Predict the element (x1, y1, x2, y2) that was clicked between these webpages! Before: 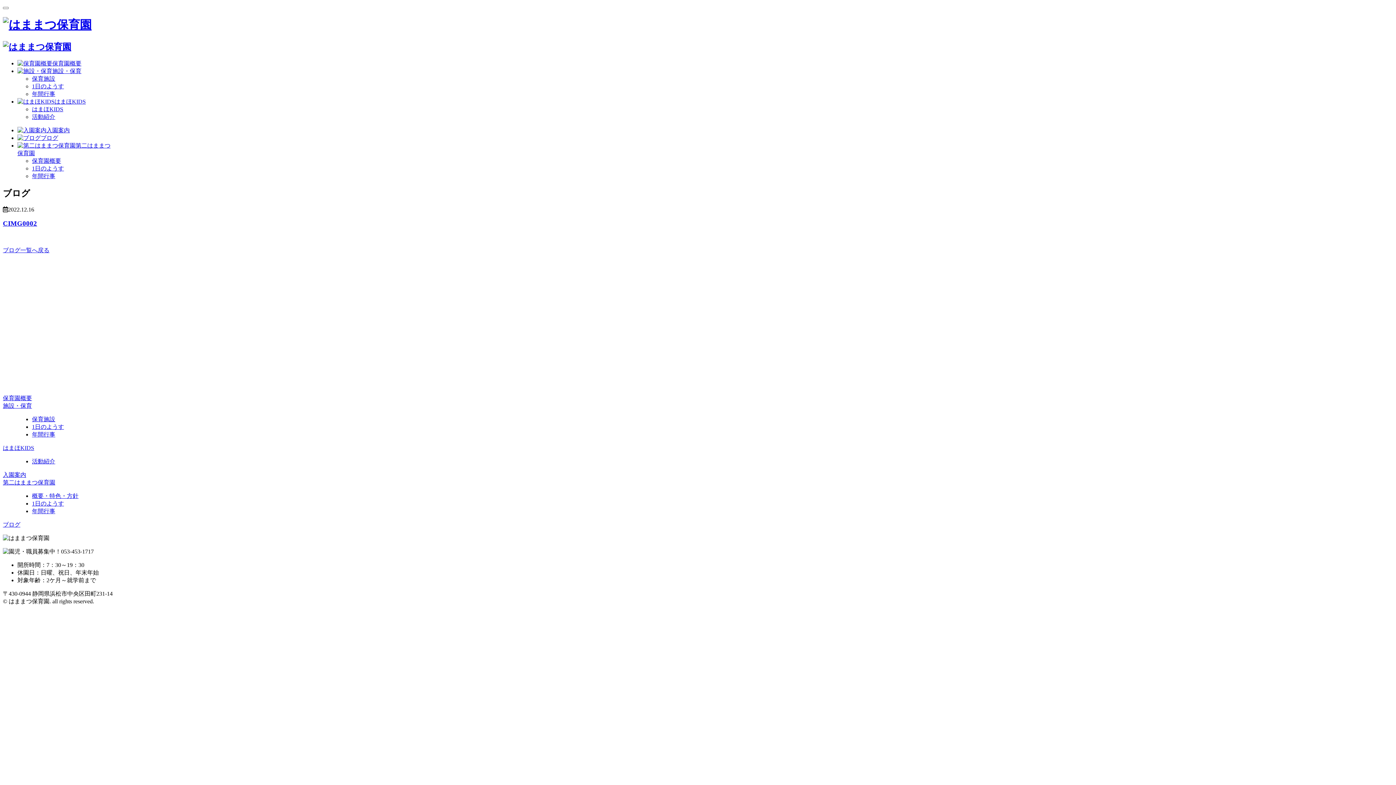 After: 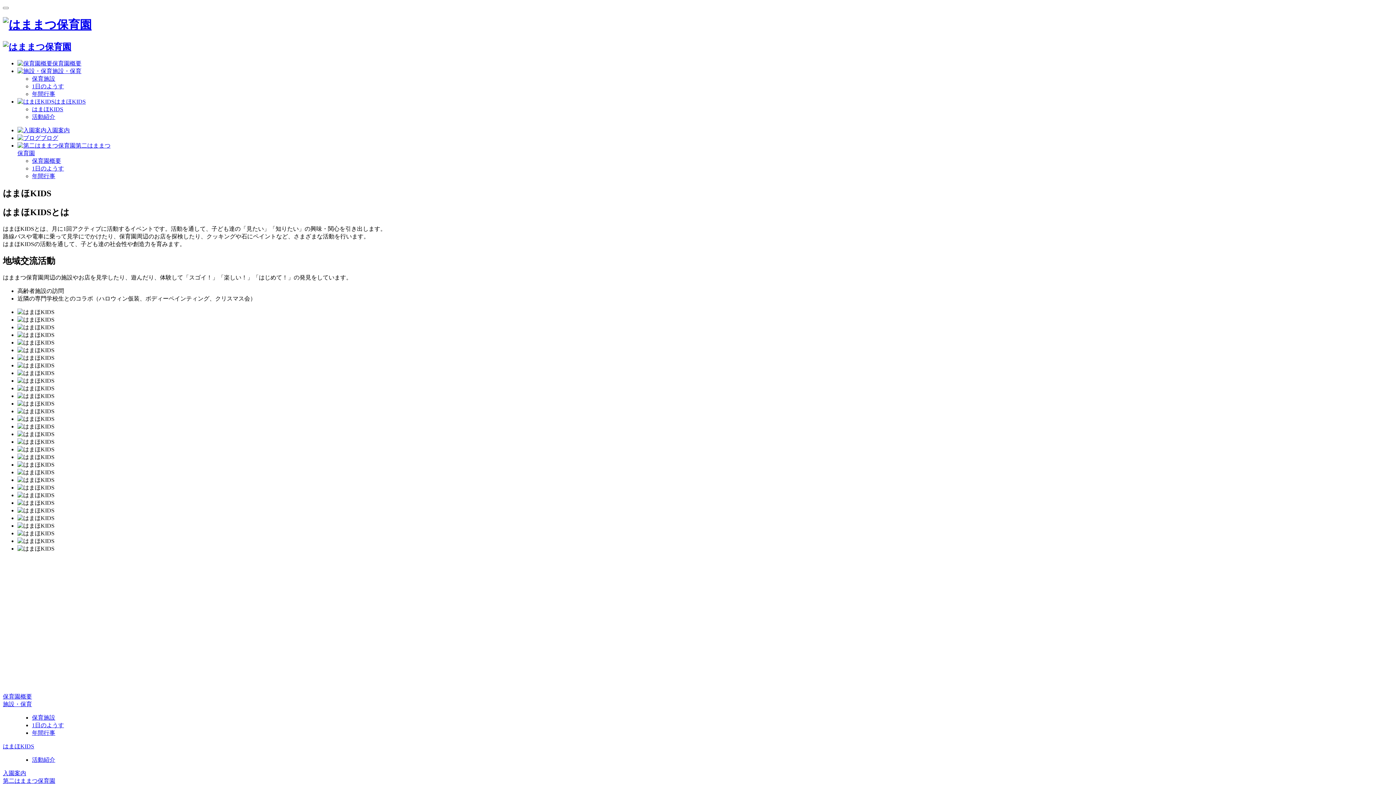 Action: bbox: (32, 106, 63, 112) label: はまほKIDS